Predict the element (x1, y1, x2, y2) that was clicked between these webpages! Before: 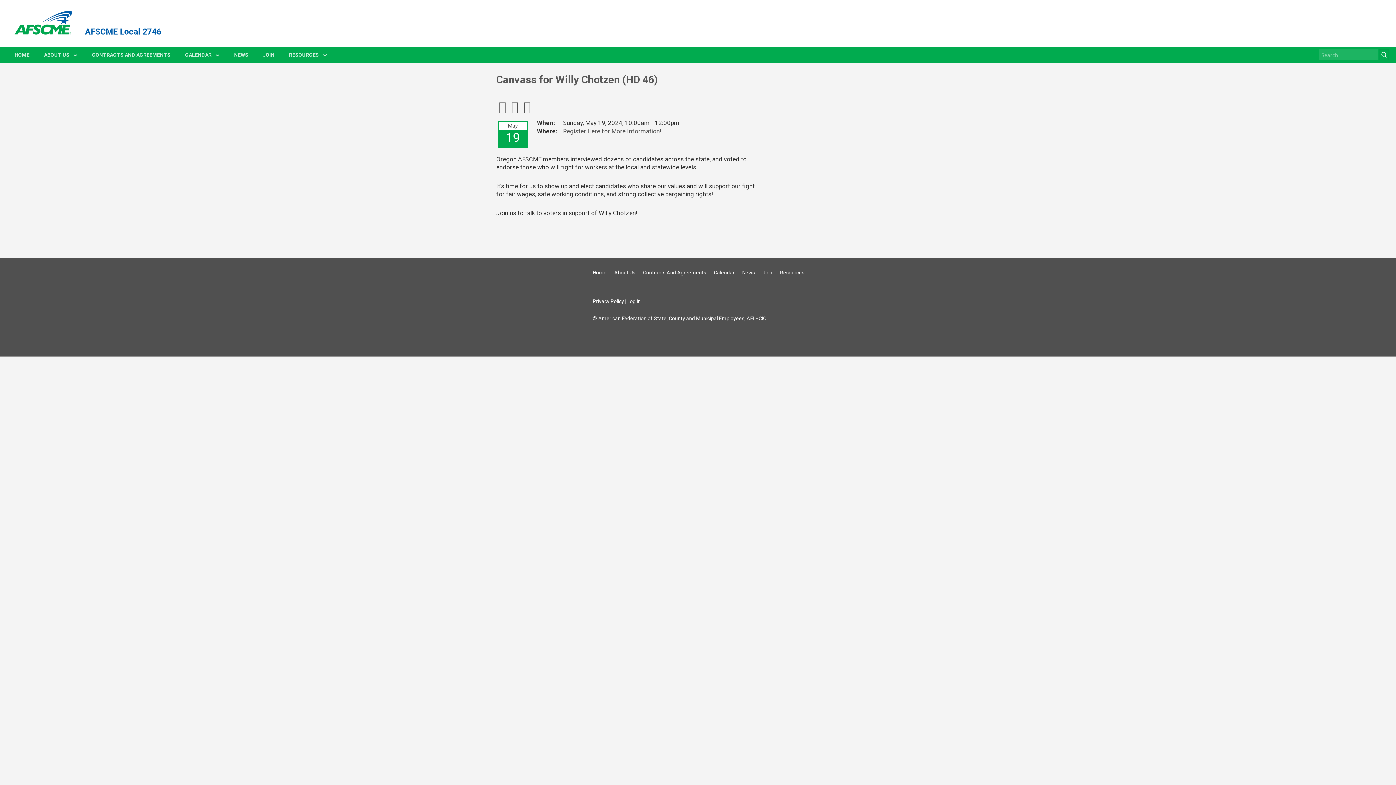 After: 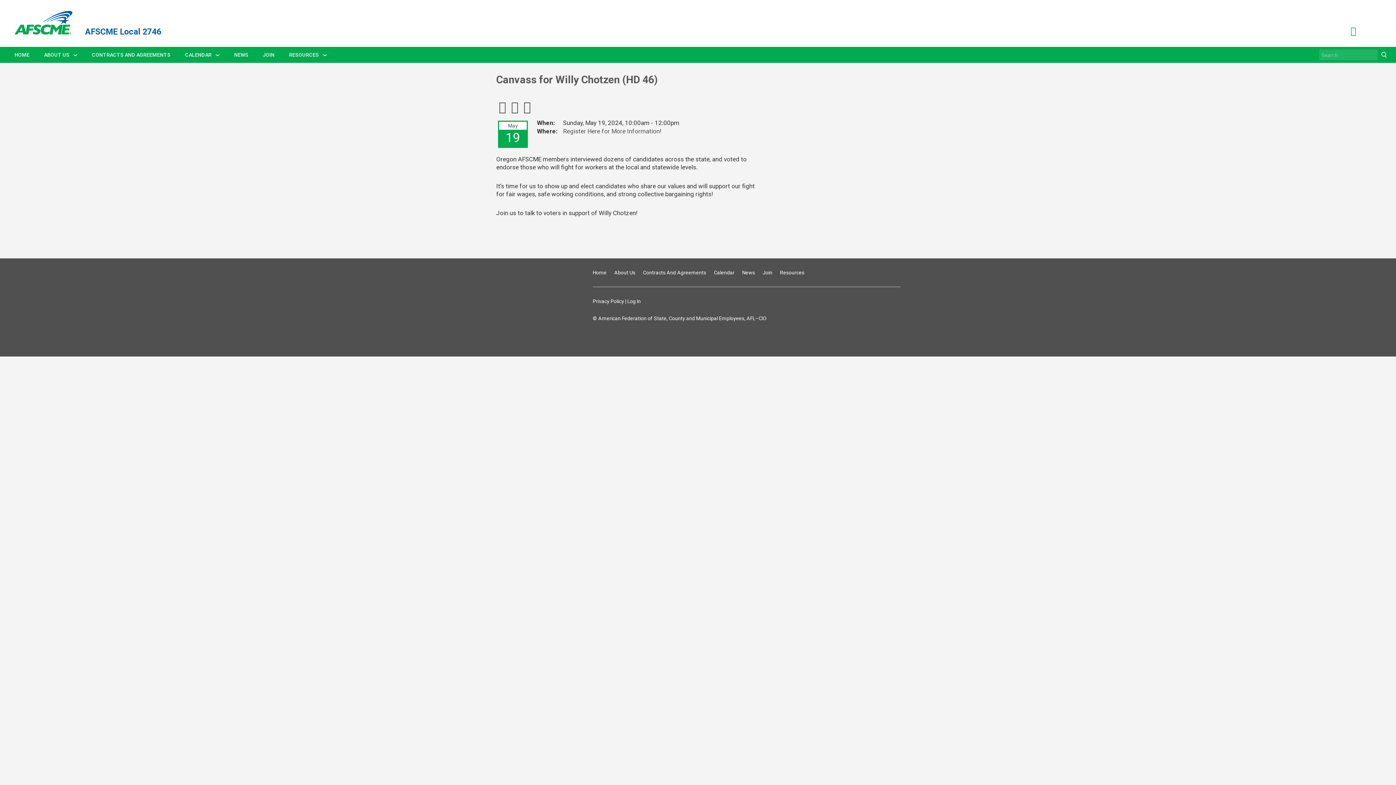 Action: label: Facebook bbox: (1350, 28, 1356, 35)